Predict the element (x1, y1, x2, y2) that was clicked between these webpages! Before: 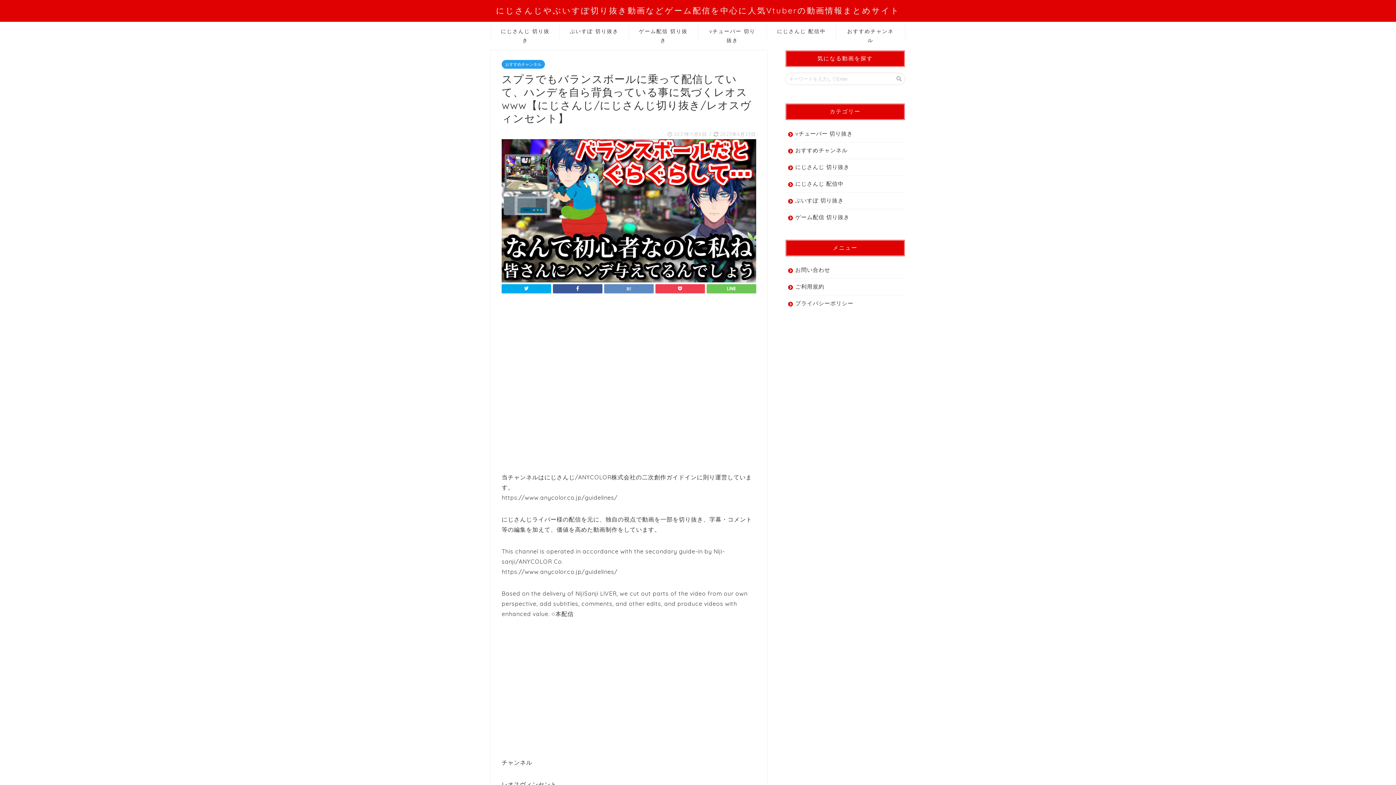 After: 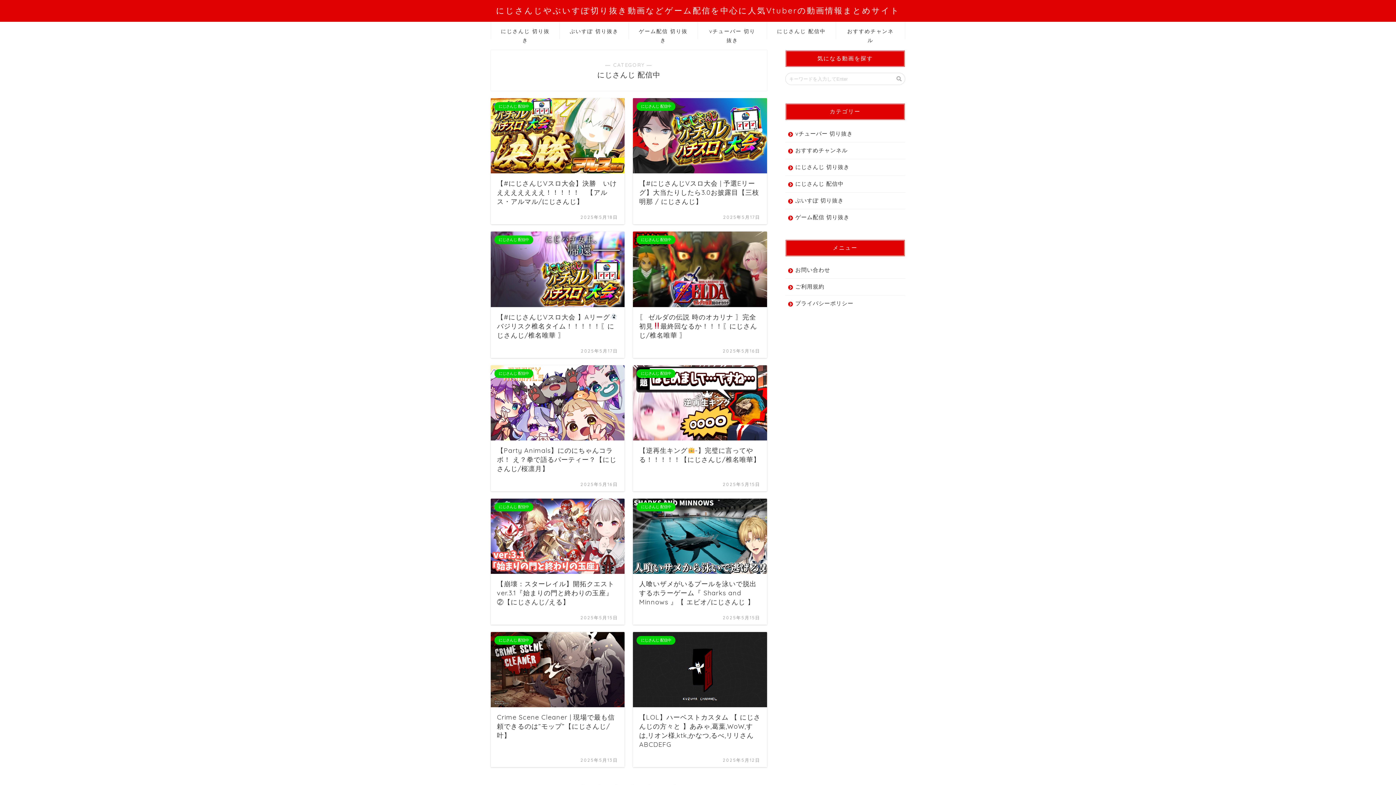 Action: bbox: (767, 22, 836, 39) label: にじさんじ 配信中